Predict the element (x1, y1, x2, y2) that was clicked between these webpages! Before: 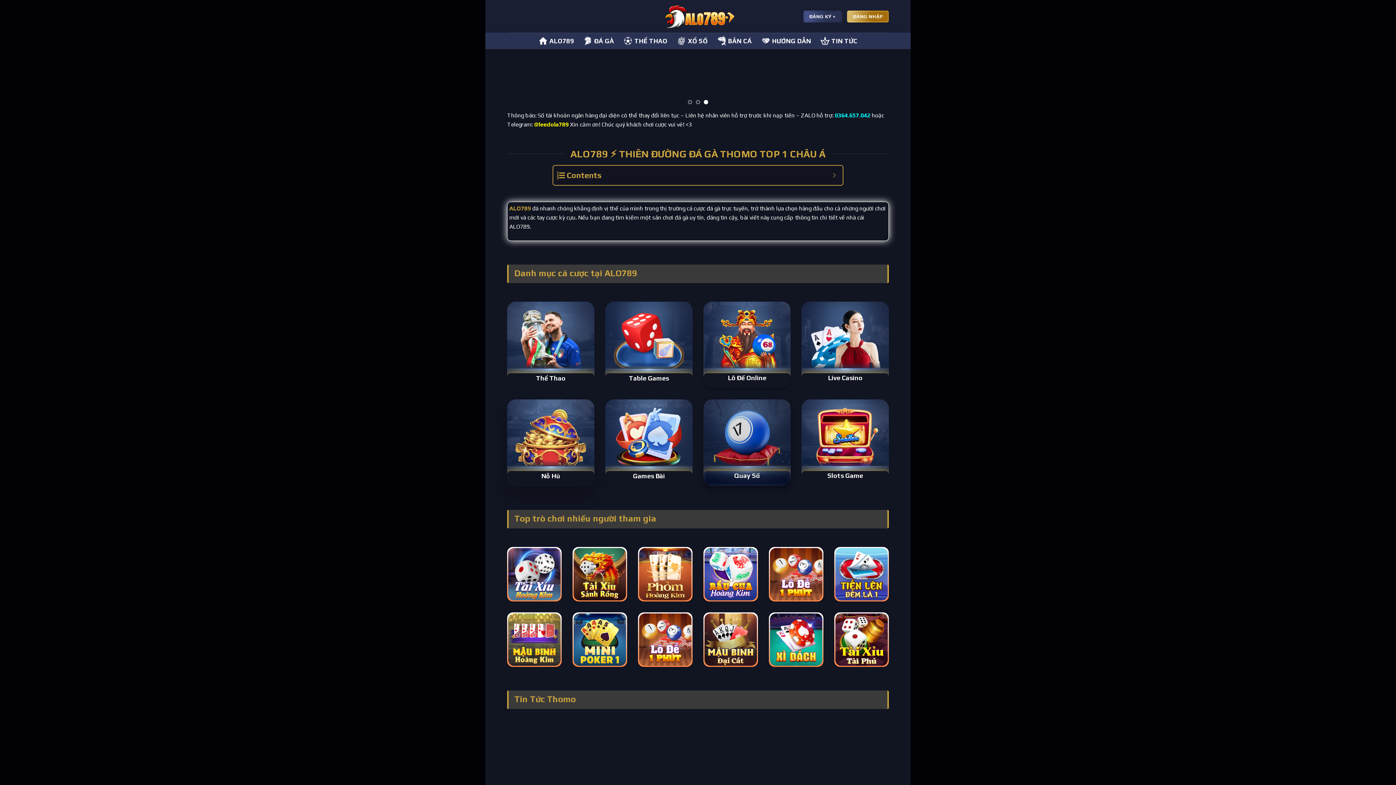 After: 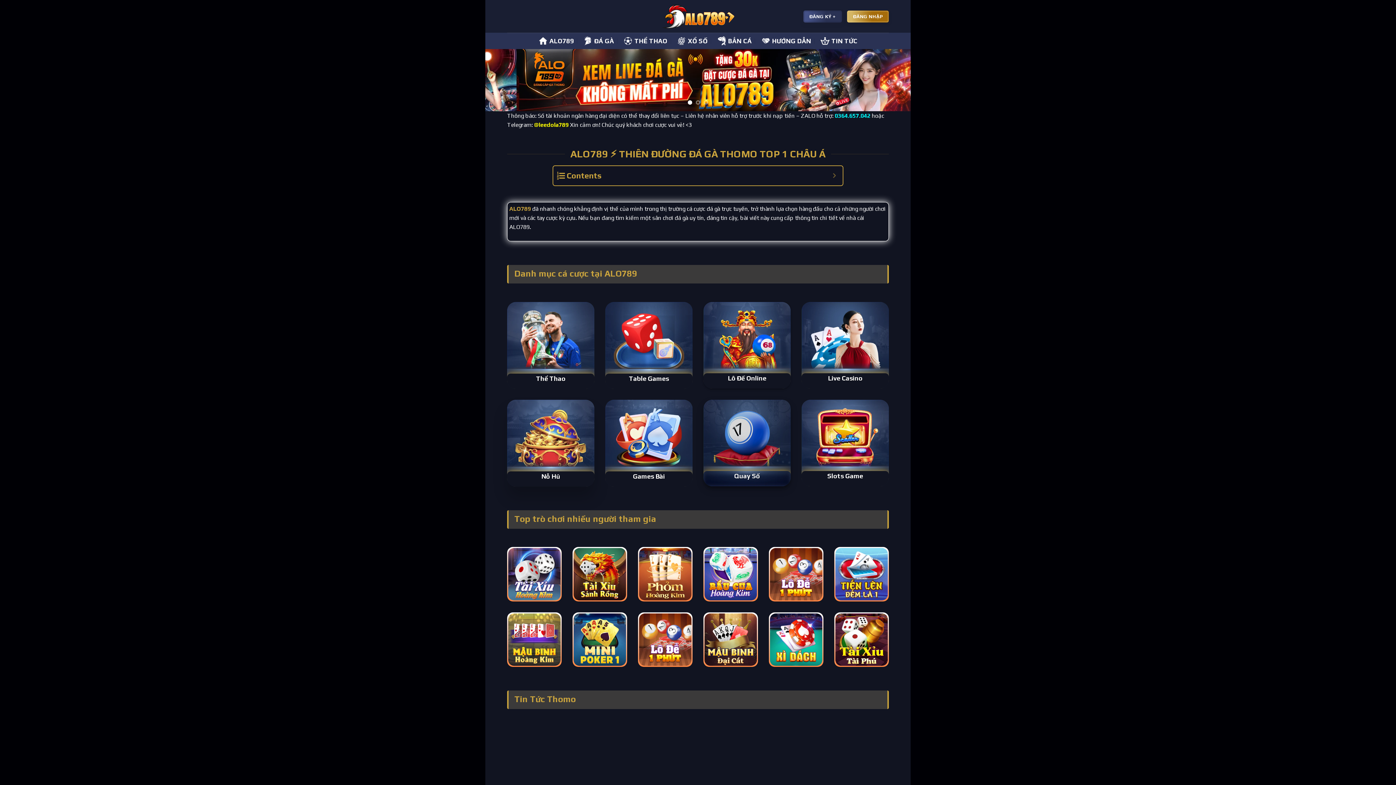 Action: label: ALO789 bbox: (509, 205, 530, 212)